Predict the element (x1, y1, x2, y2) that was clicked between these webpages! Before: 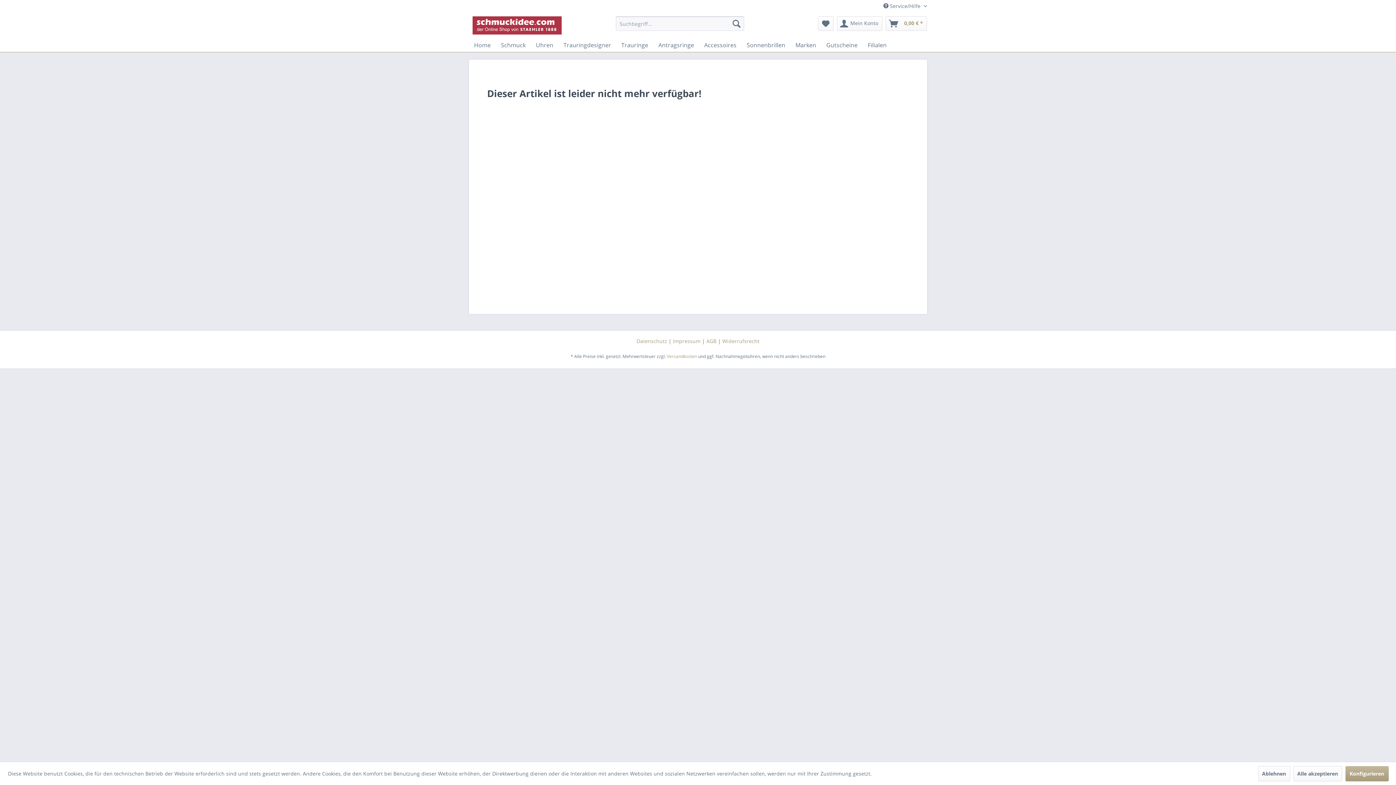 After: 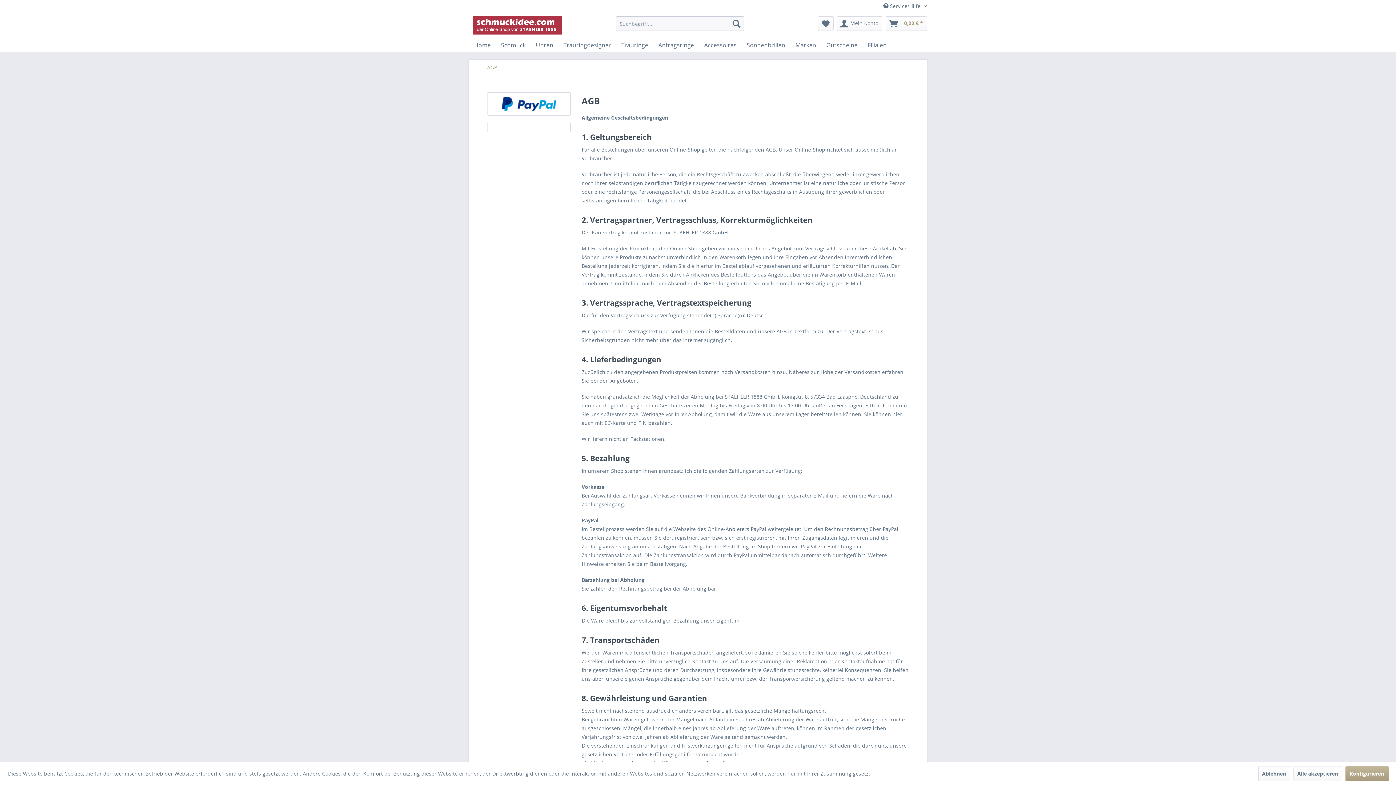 Action: bbox: (706, 337, 716, 344) label: AGB